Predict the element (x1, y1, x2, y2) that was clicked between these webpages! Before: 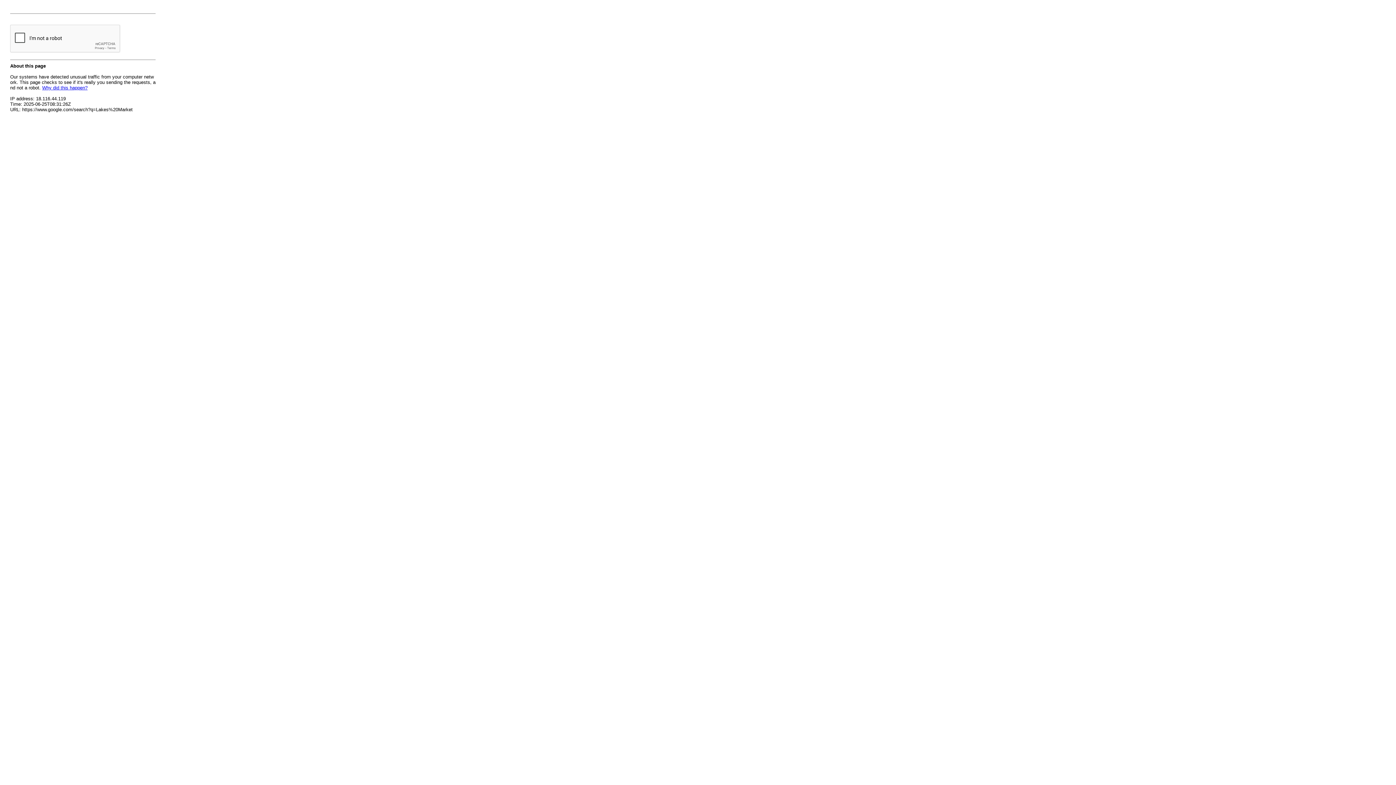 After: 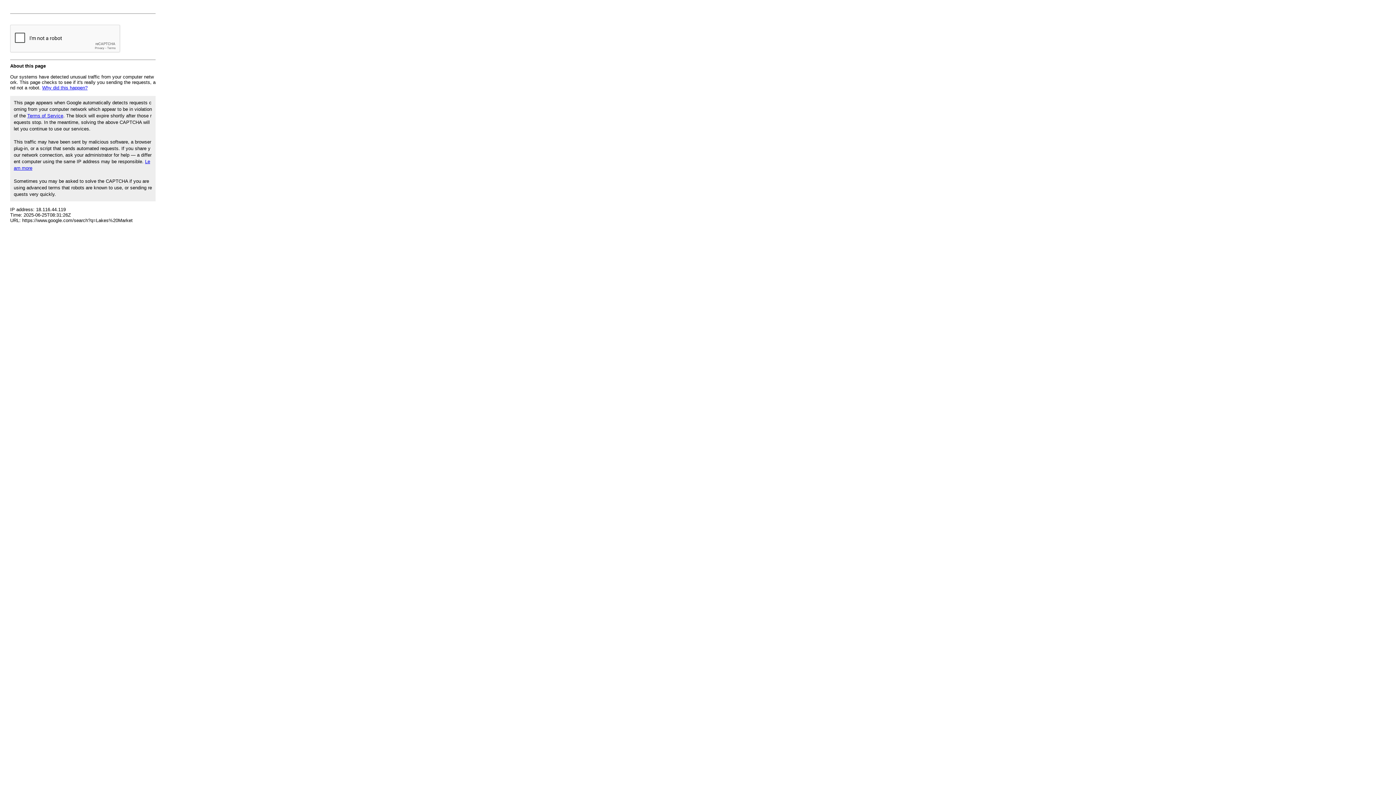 Action: label: Why did this happen? bbox: (42, 85, 87, 90)